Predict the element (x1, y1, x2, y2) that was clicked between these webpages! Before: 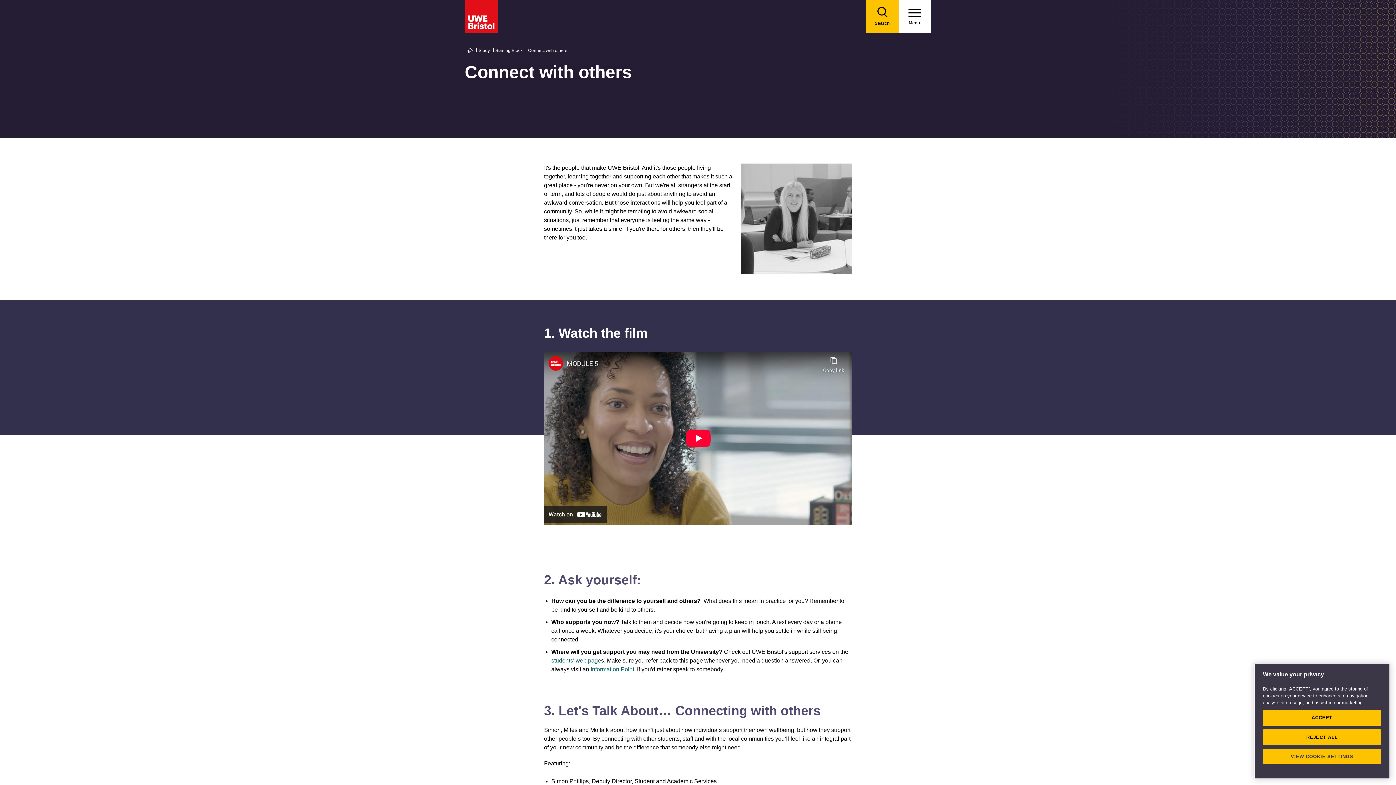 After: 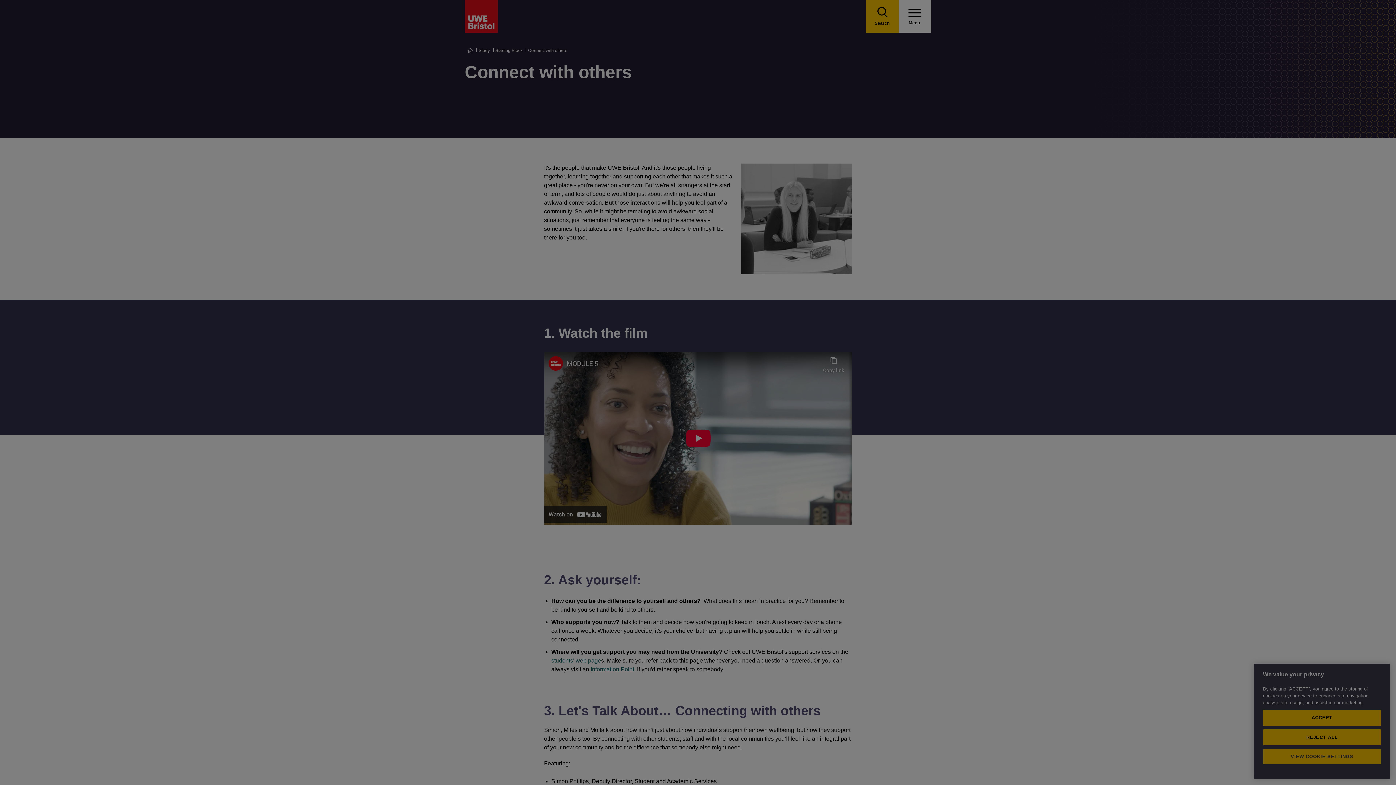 Action: bbox: (1263, 773, 1381, 789) label: VIEW COOKIE SETTINGS